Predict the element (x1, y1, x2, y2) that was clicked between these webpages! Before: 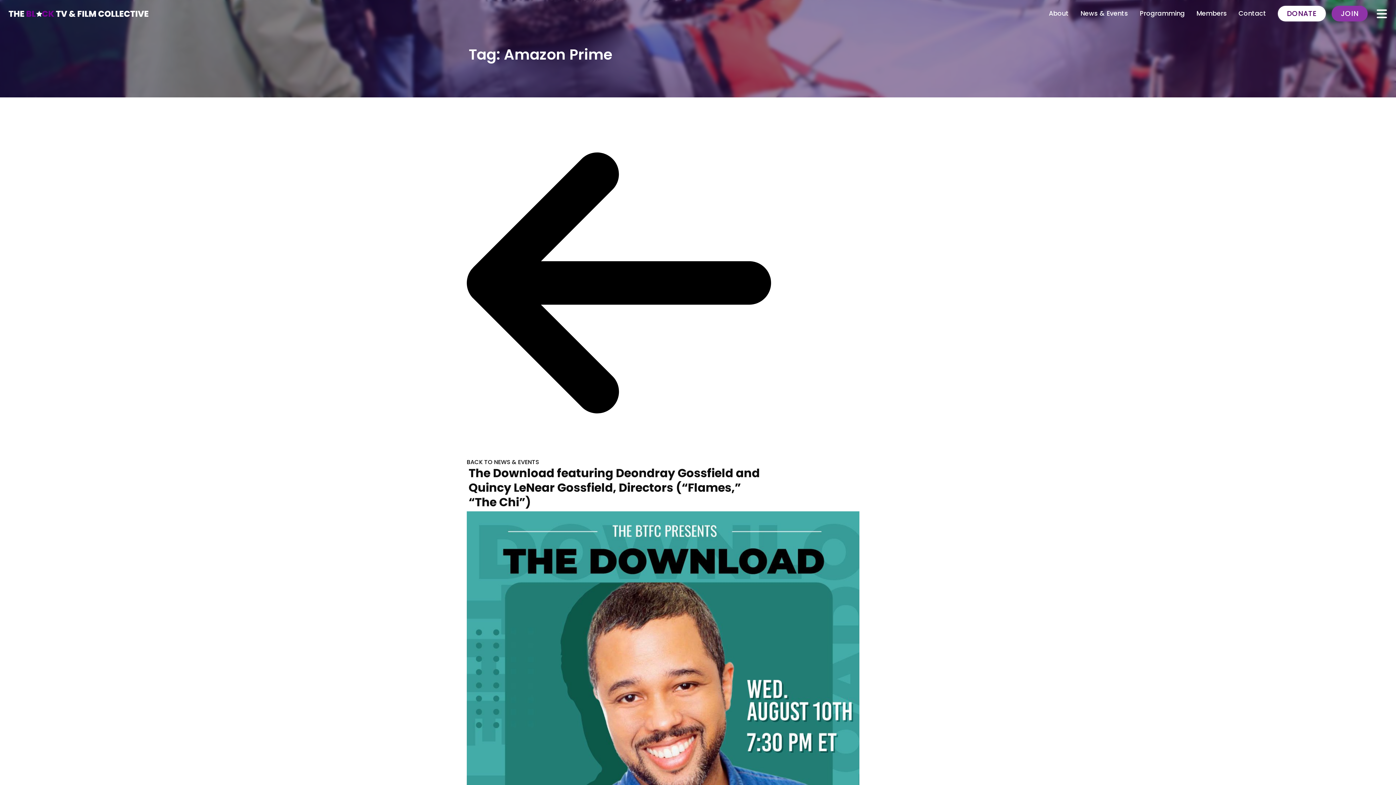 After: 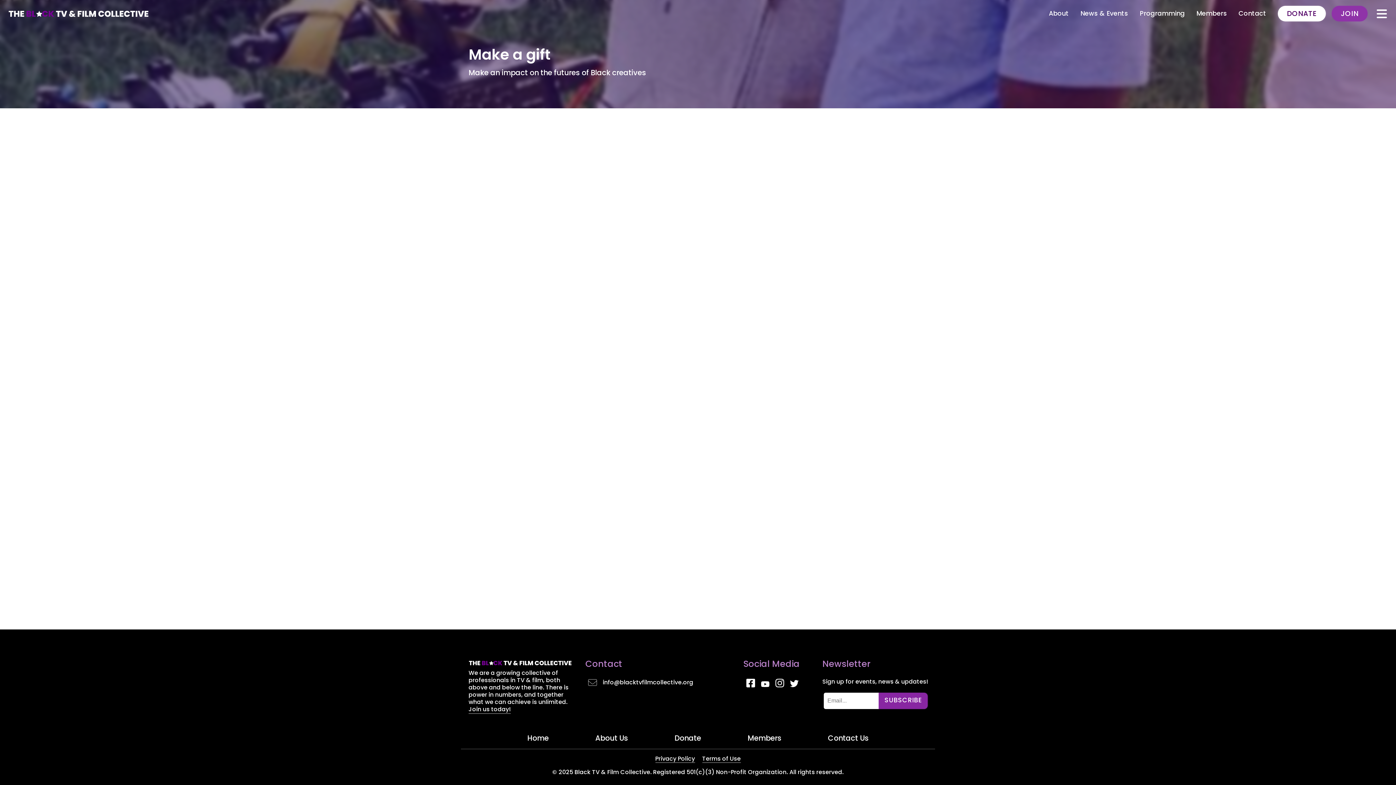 Action: bbox: (1278, 5, 1326, 21) label: DONATE